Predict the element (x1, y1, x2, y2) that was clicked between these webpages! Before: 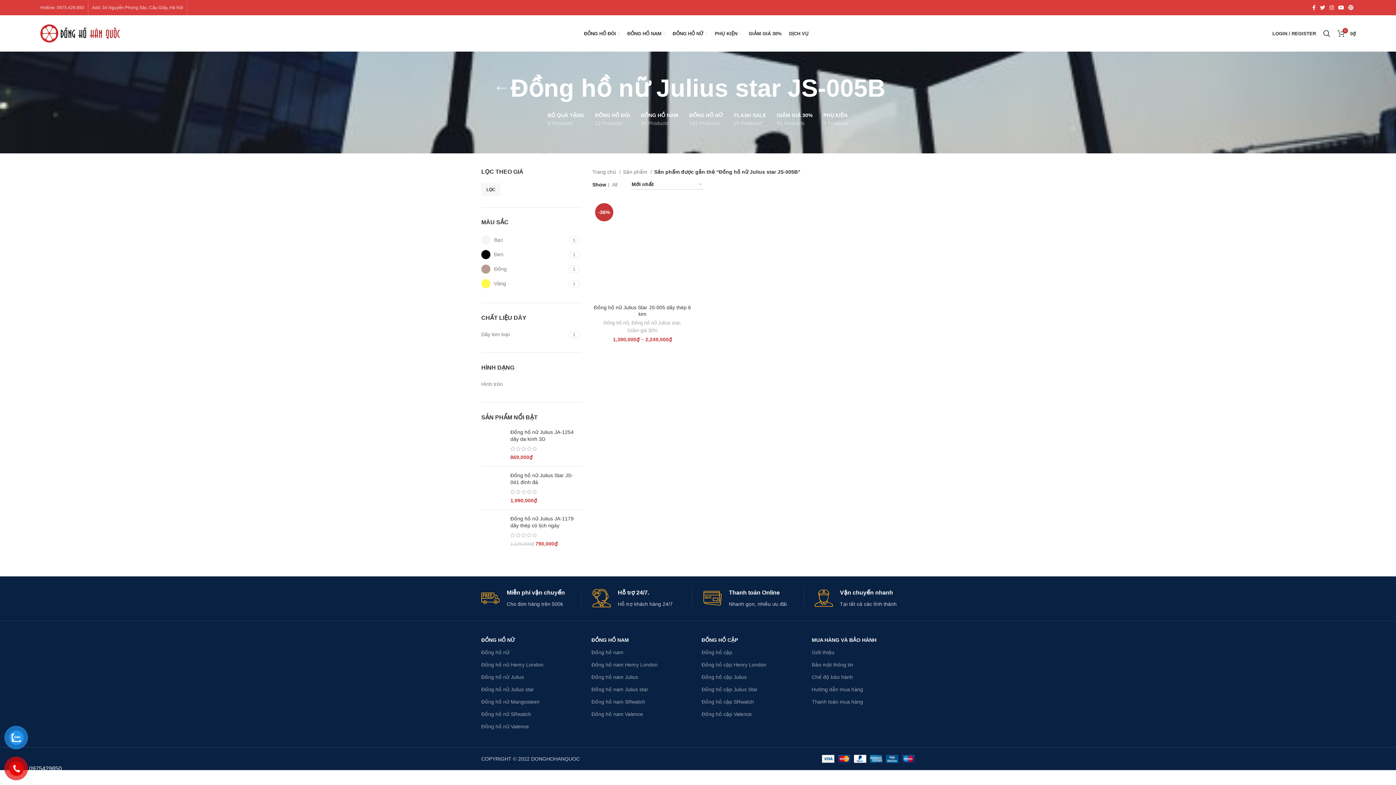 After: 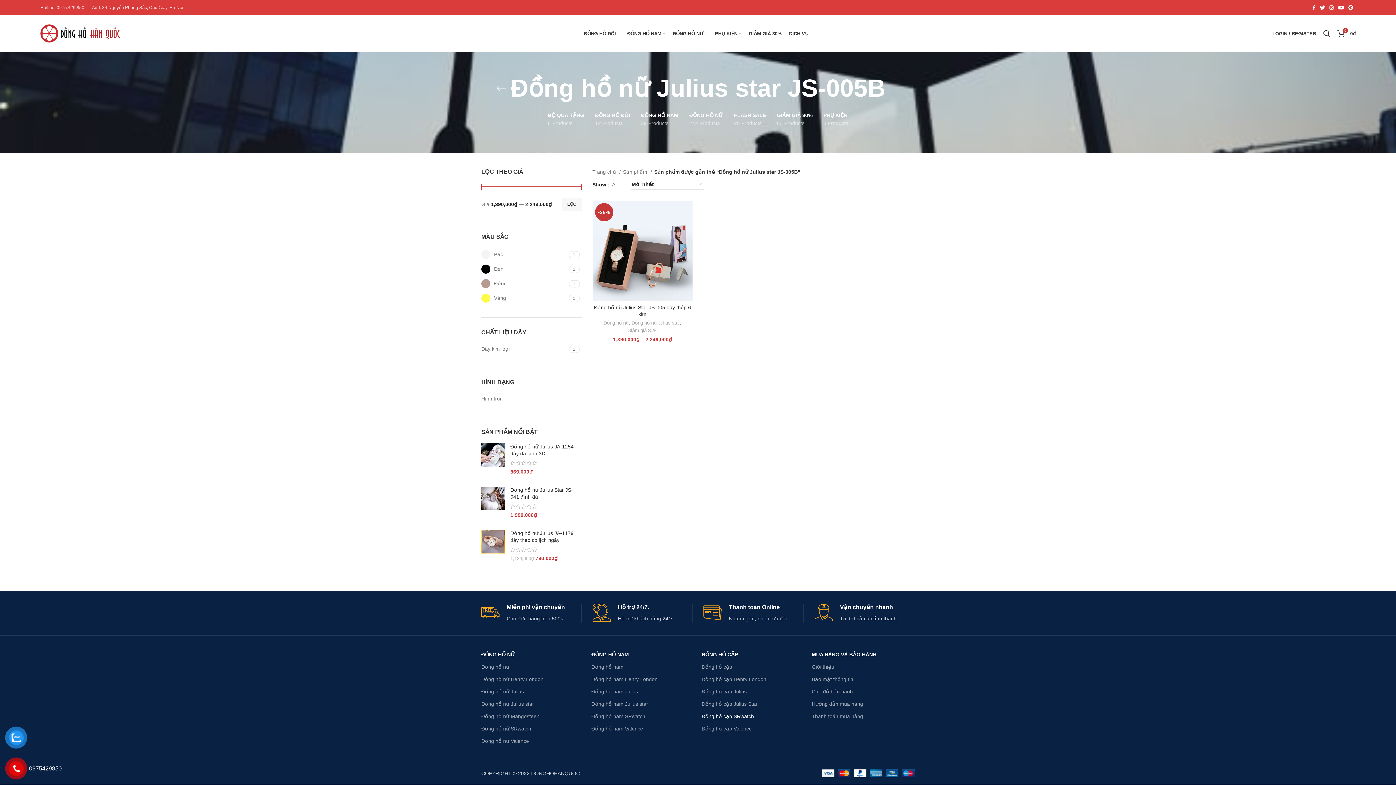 Action: bbox: (701, 708, 804, 720) label: Đồng hồ cặp Valence